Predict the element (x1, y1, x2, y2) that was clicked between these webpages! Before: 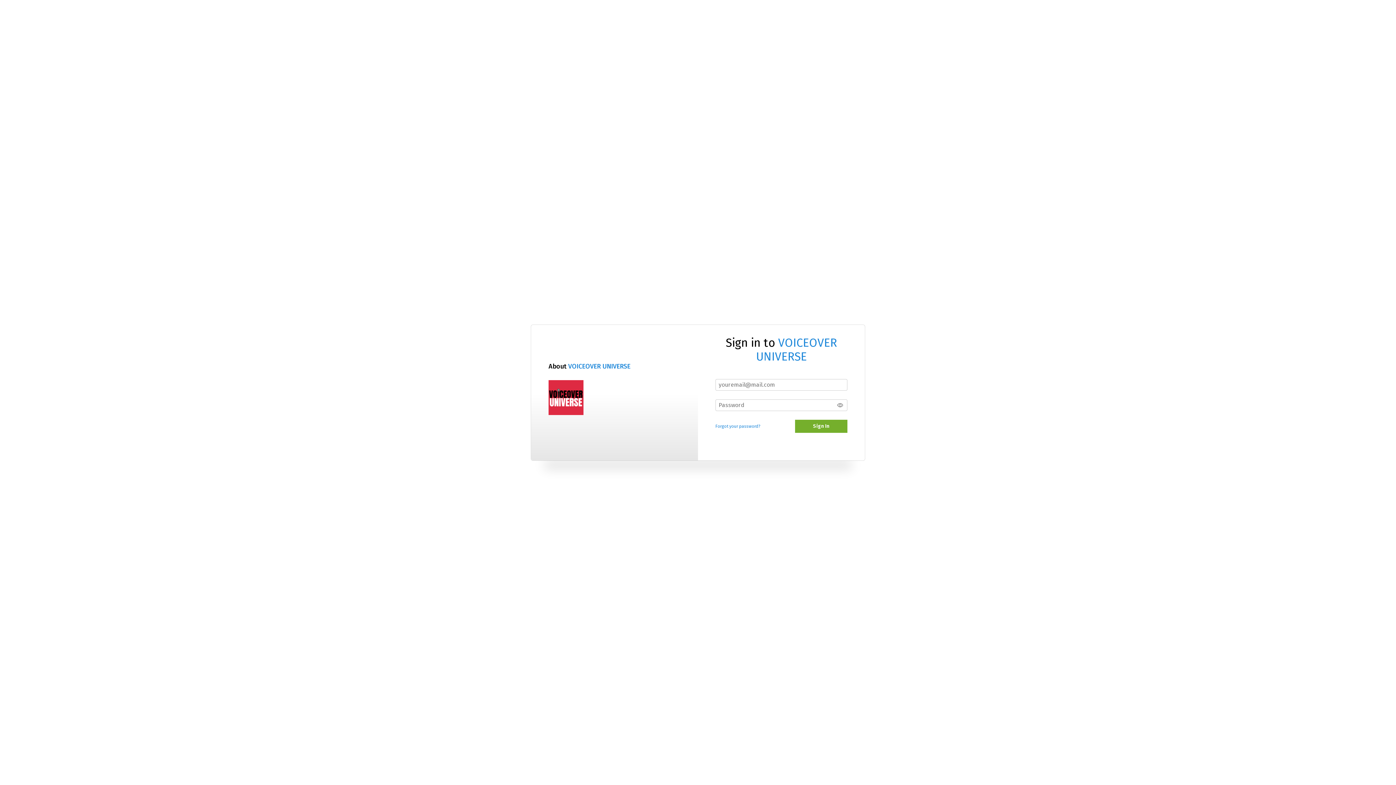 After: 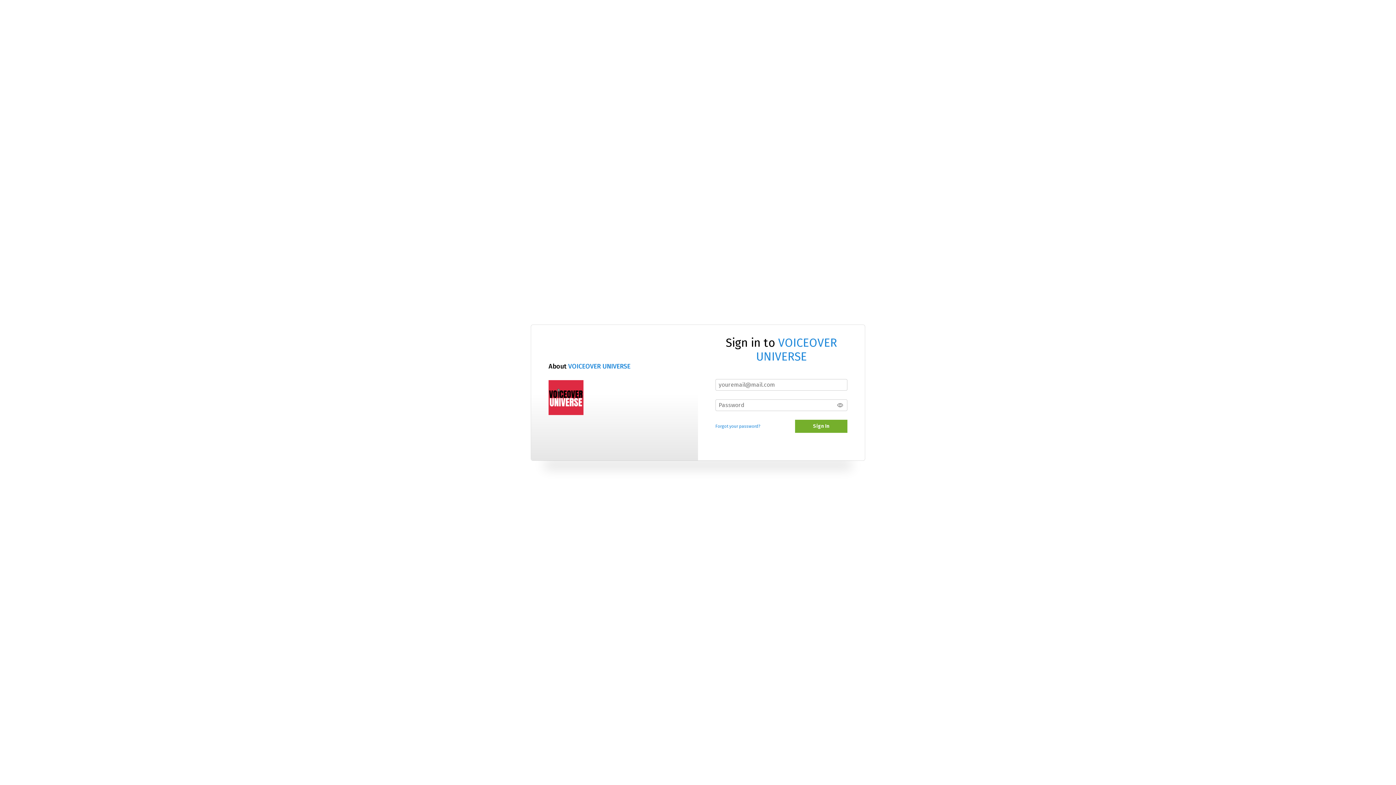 Action: bbox: (568, 362, 630, 370) label: VOICEOVER UNIVERSE